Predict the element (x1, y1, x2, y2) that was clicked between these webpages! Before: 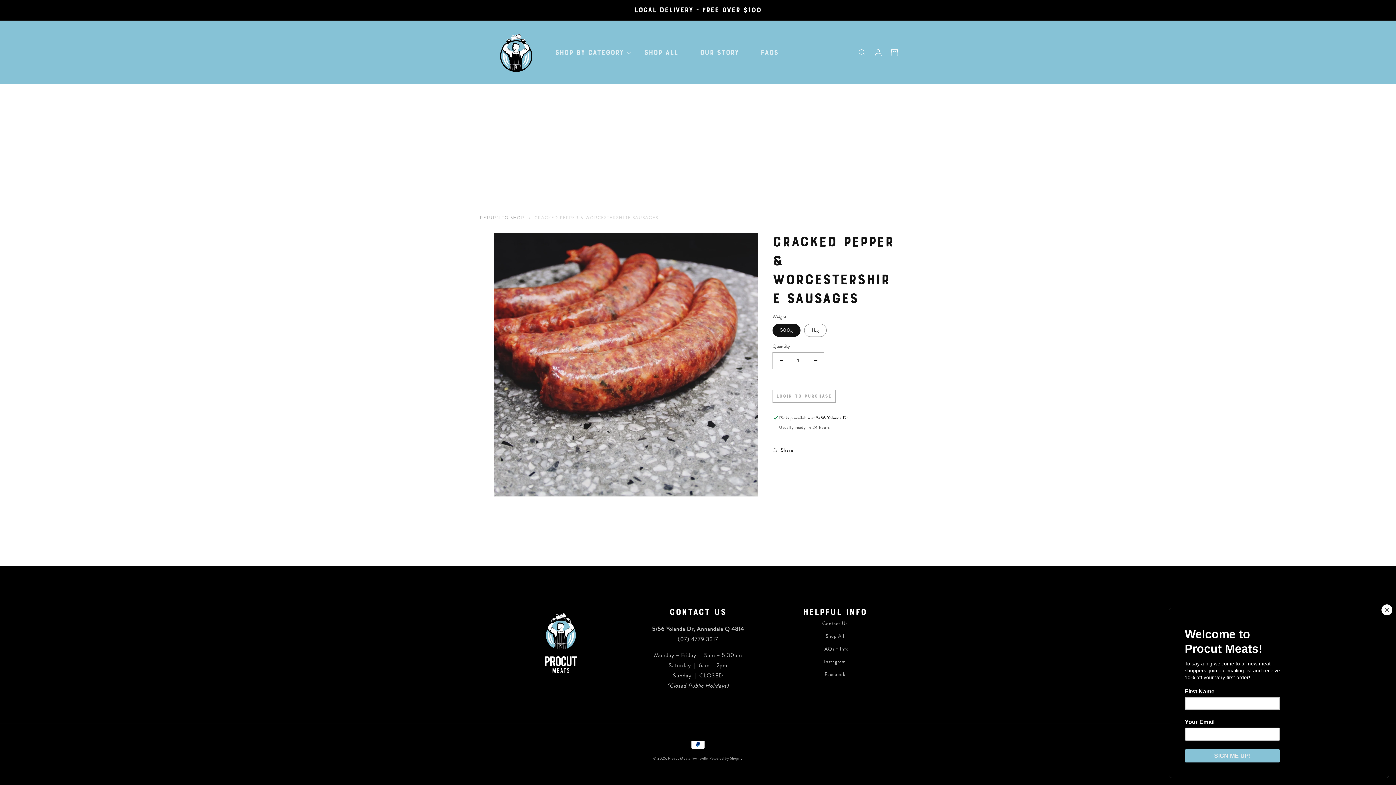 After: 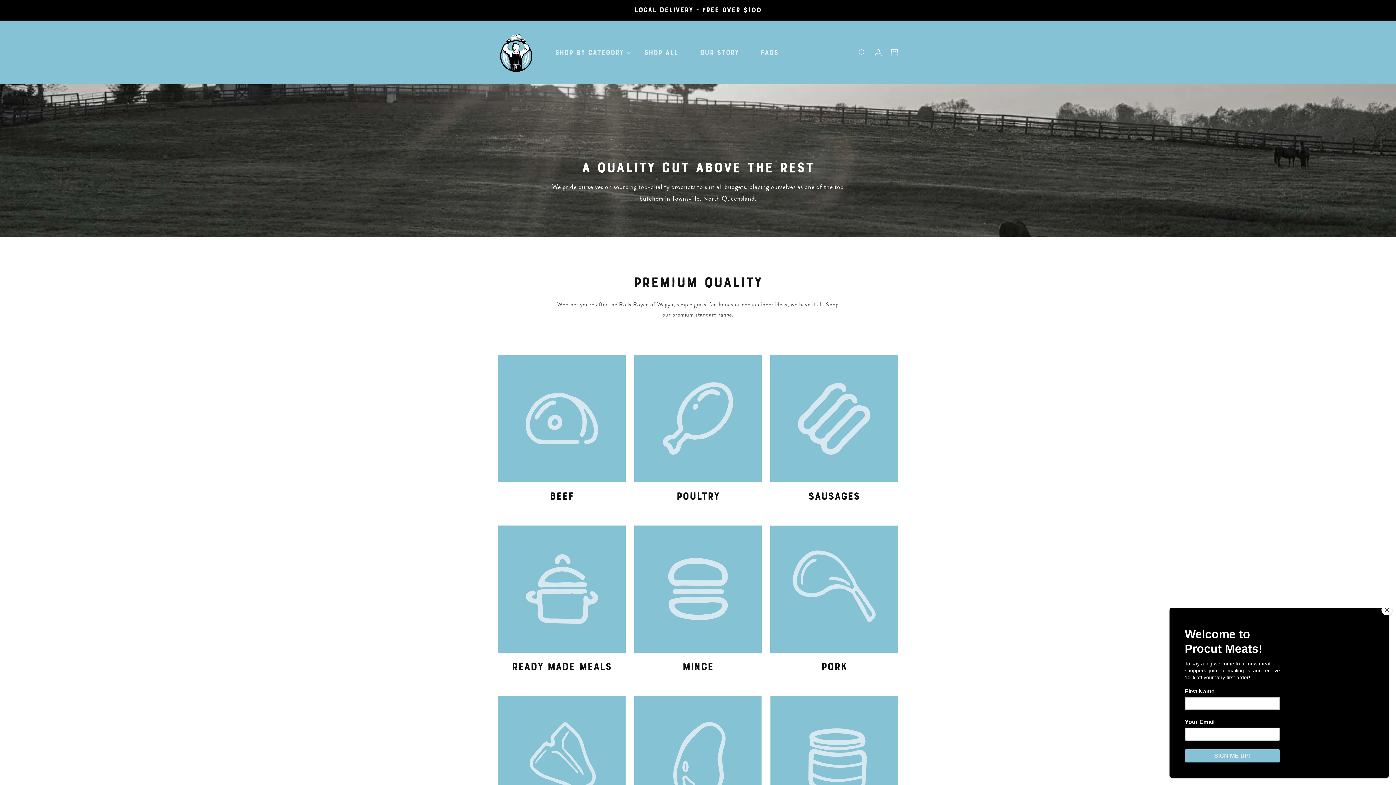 Action: bbox: (825, 630, 844, 642) label: Shop All